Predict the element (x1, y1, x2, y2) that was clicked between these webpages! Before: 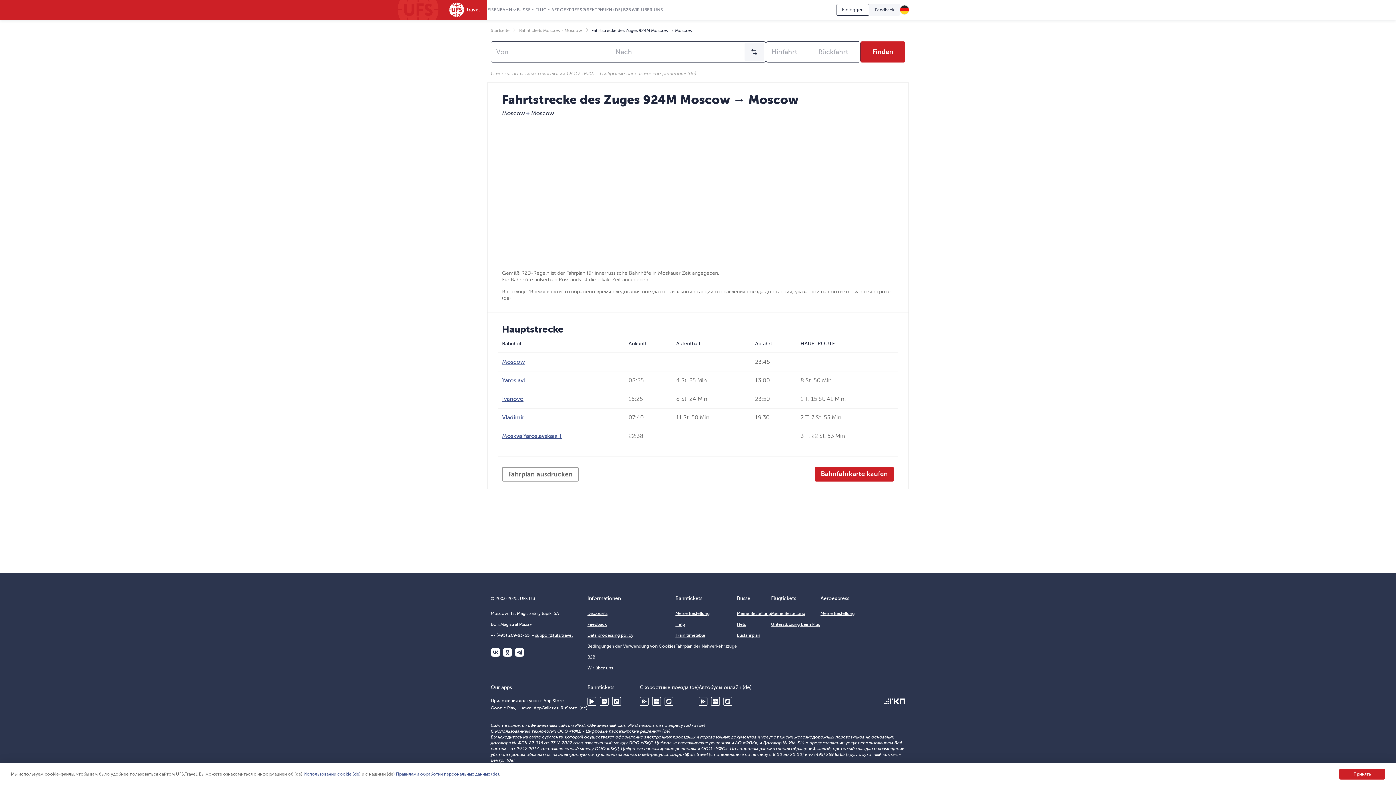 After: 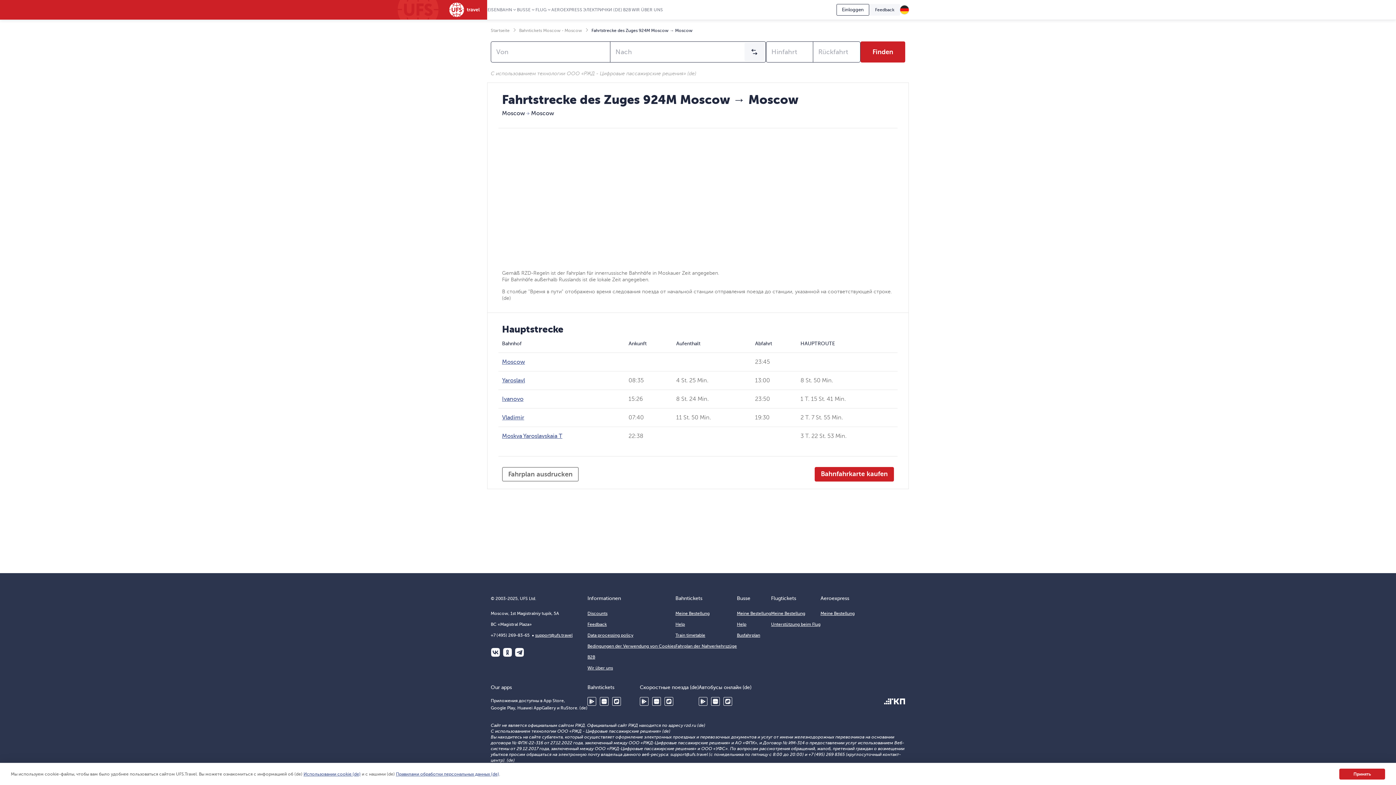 Action: label: ВКонтакте bbox: (490, 648, 500, 657)